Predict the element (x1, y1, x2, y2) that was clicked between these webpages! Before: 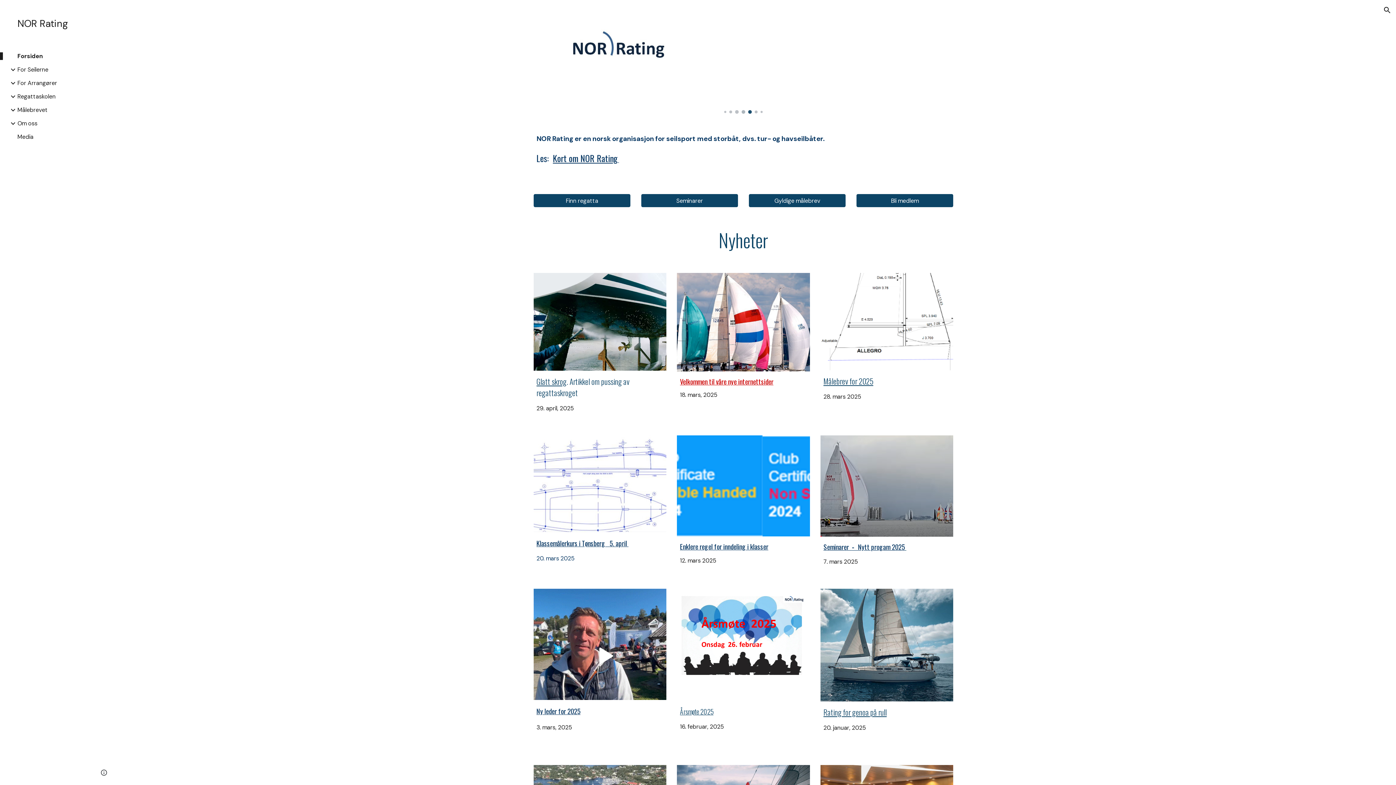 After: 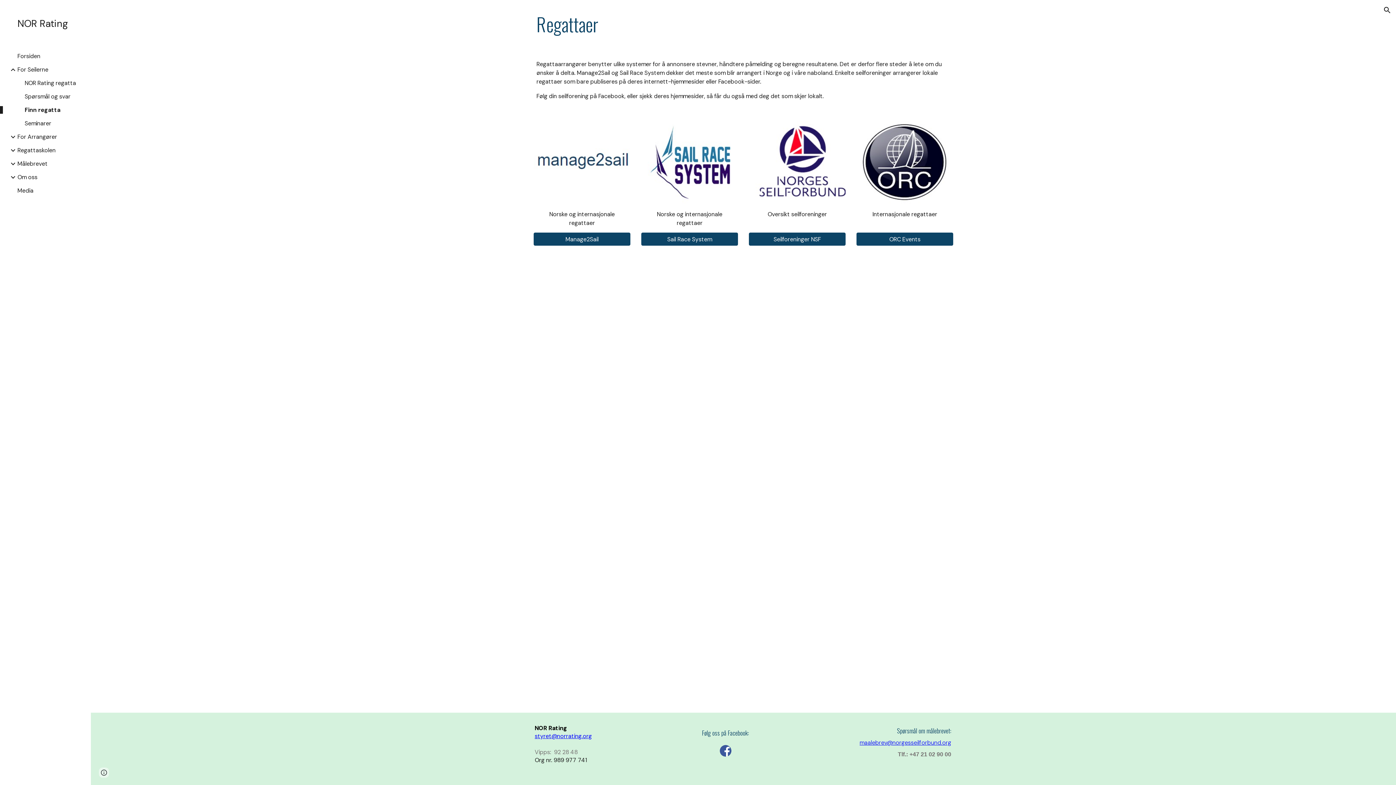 Action: bbox: (534, 191, 630, 210) label: Finn regatta